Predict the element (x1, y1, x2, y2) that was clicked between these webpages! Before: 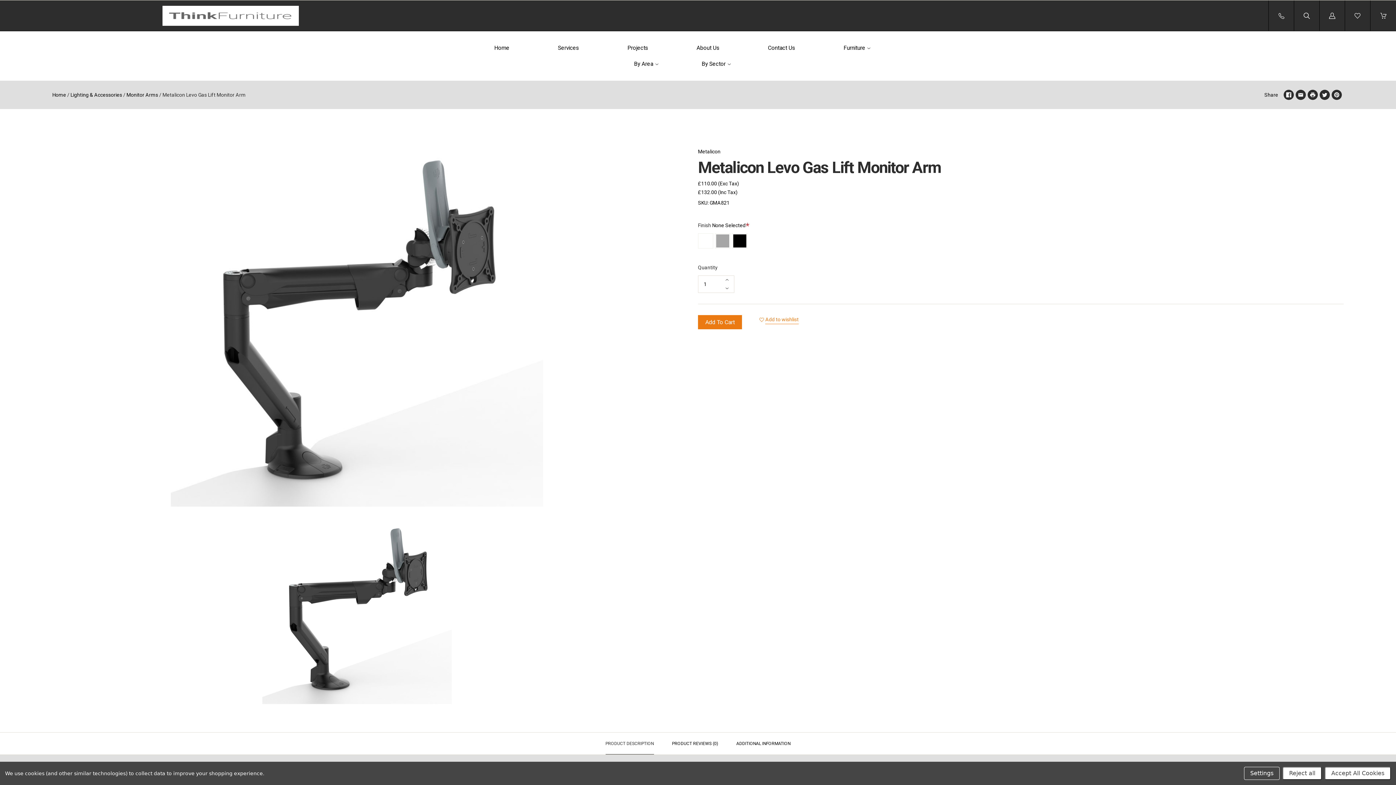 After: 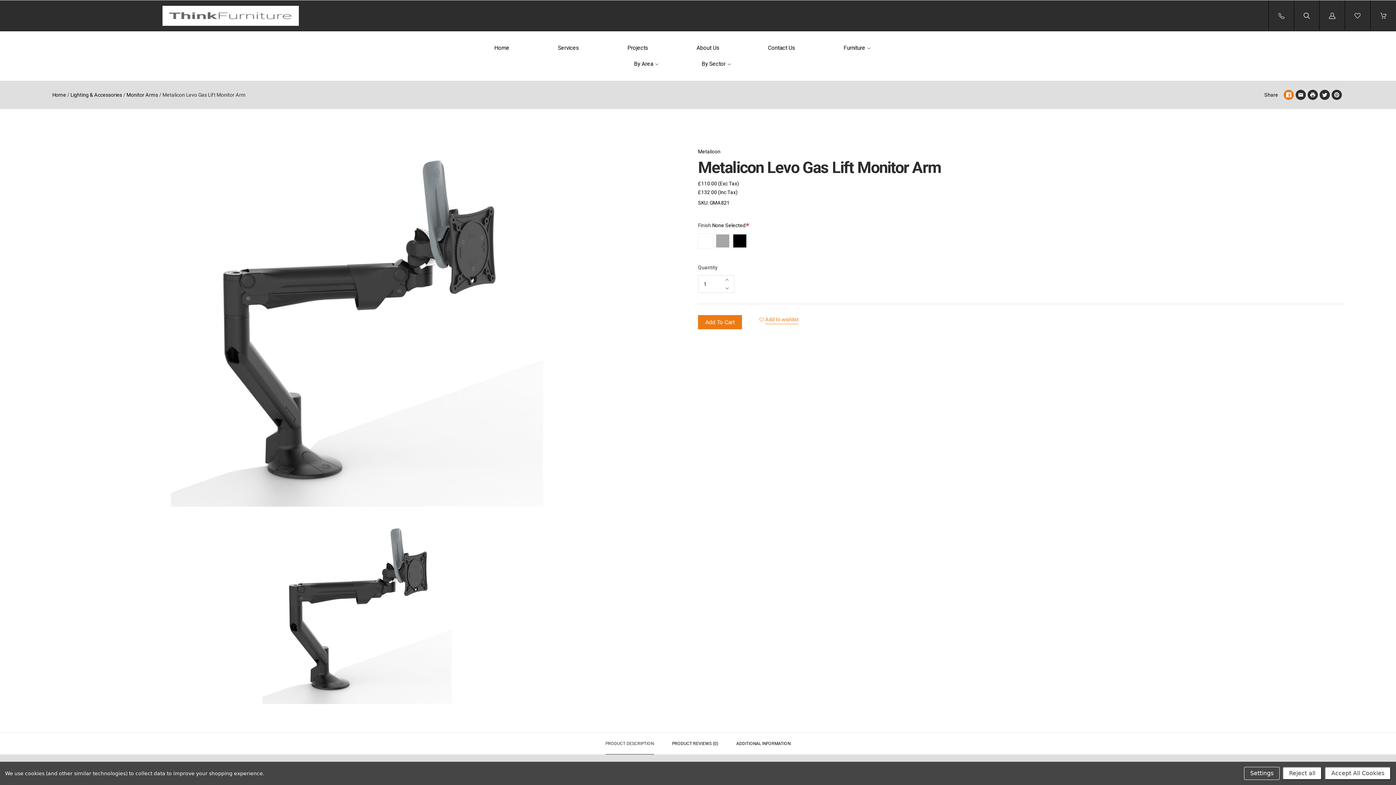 Action: bbox: (1284, 89, 1294, 100)